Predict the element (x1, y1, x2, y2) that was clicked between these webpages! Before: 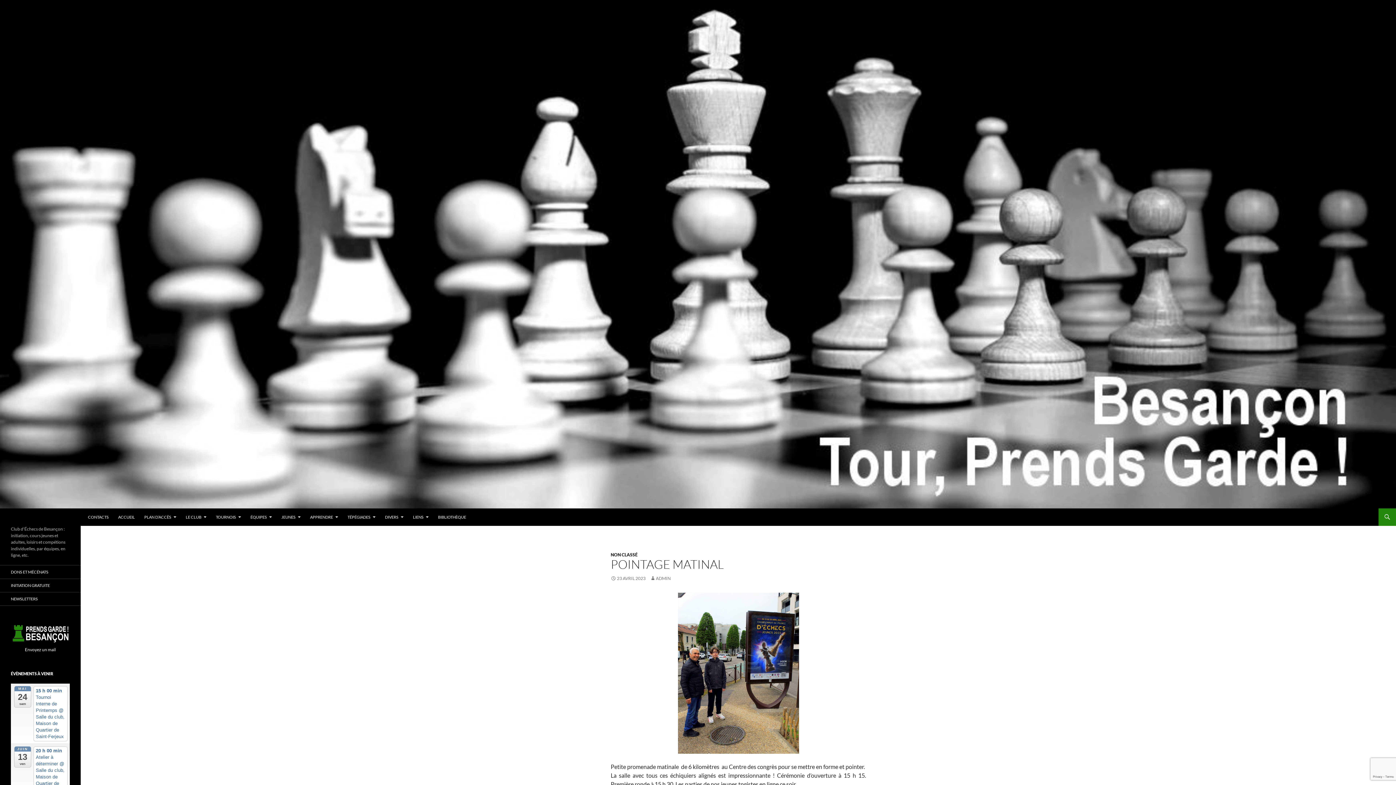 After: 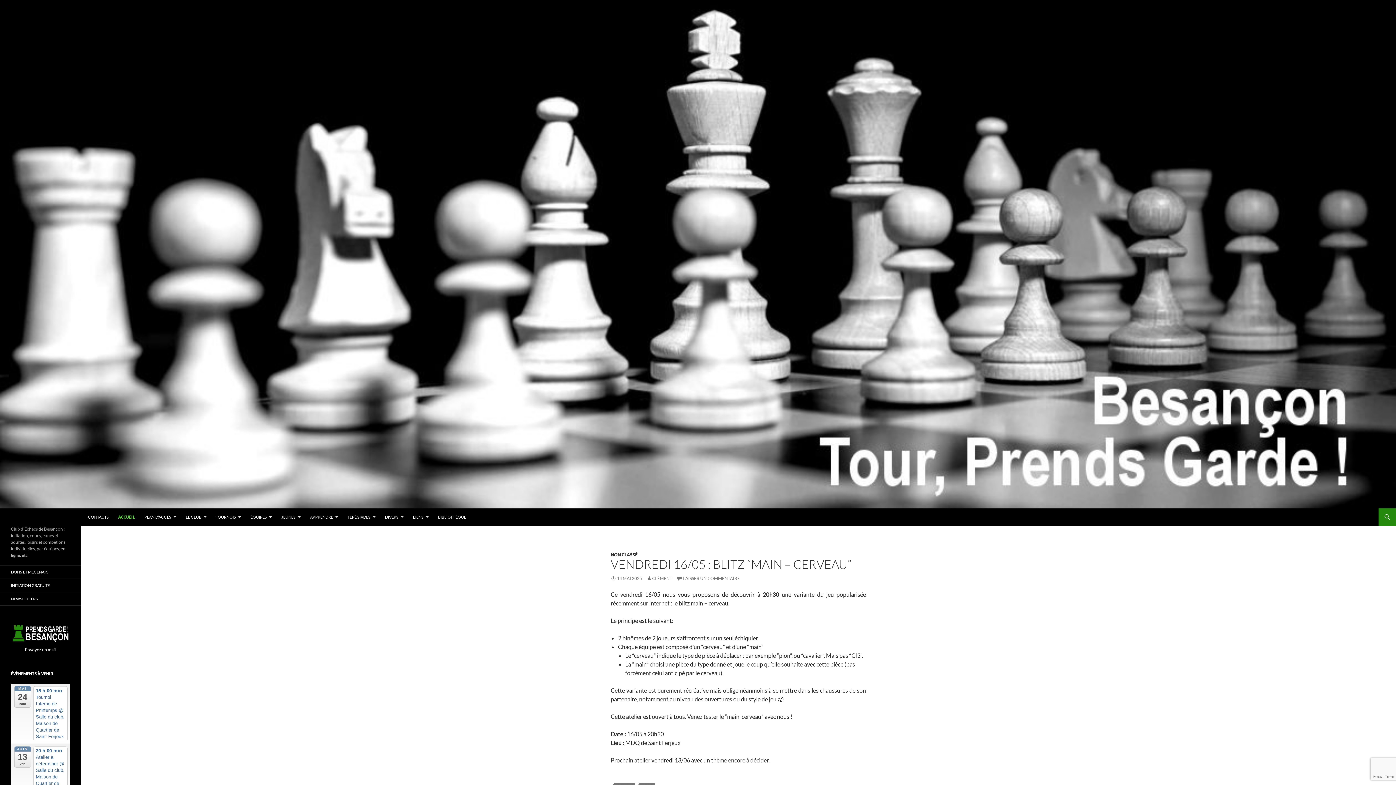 Action: bbox: (0, 249, 1396, 256)